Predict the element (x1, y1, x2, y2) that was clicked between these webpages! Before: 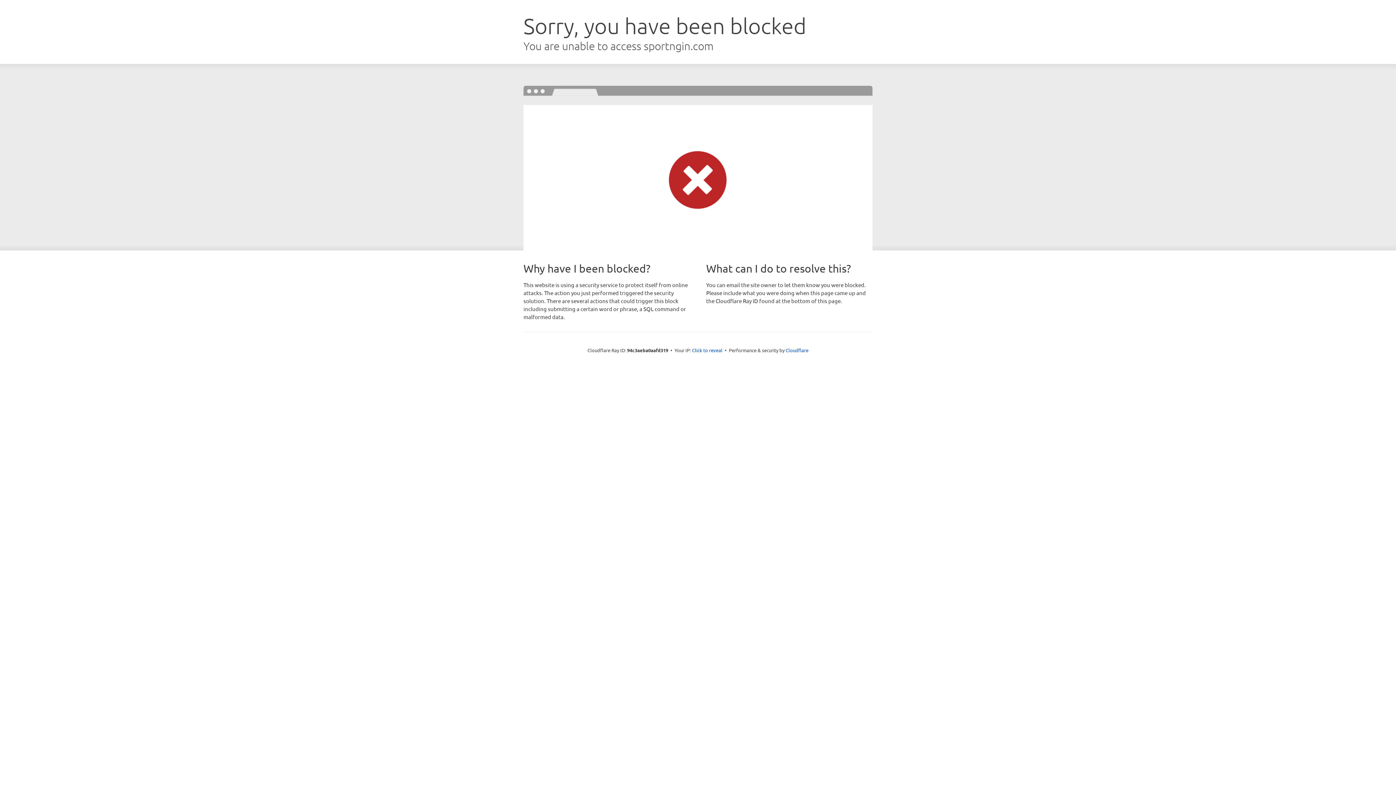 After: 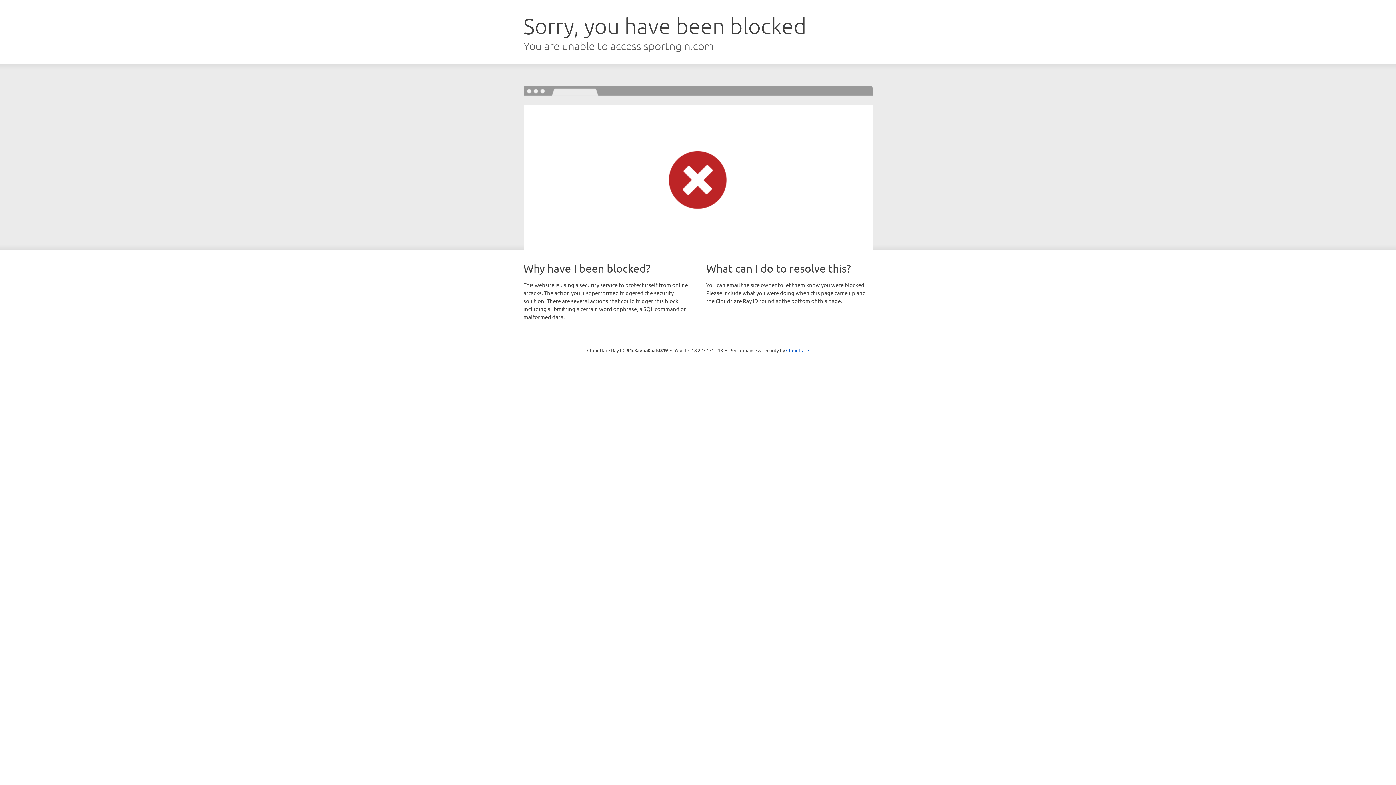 Action: label: Click to reveal bbox: (692, 346, 722, 353)